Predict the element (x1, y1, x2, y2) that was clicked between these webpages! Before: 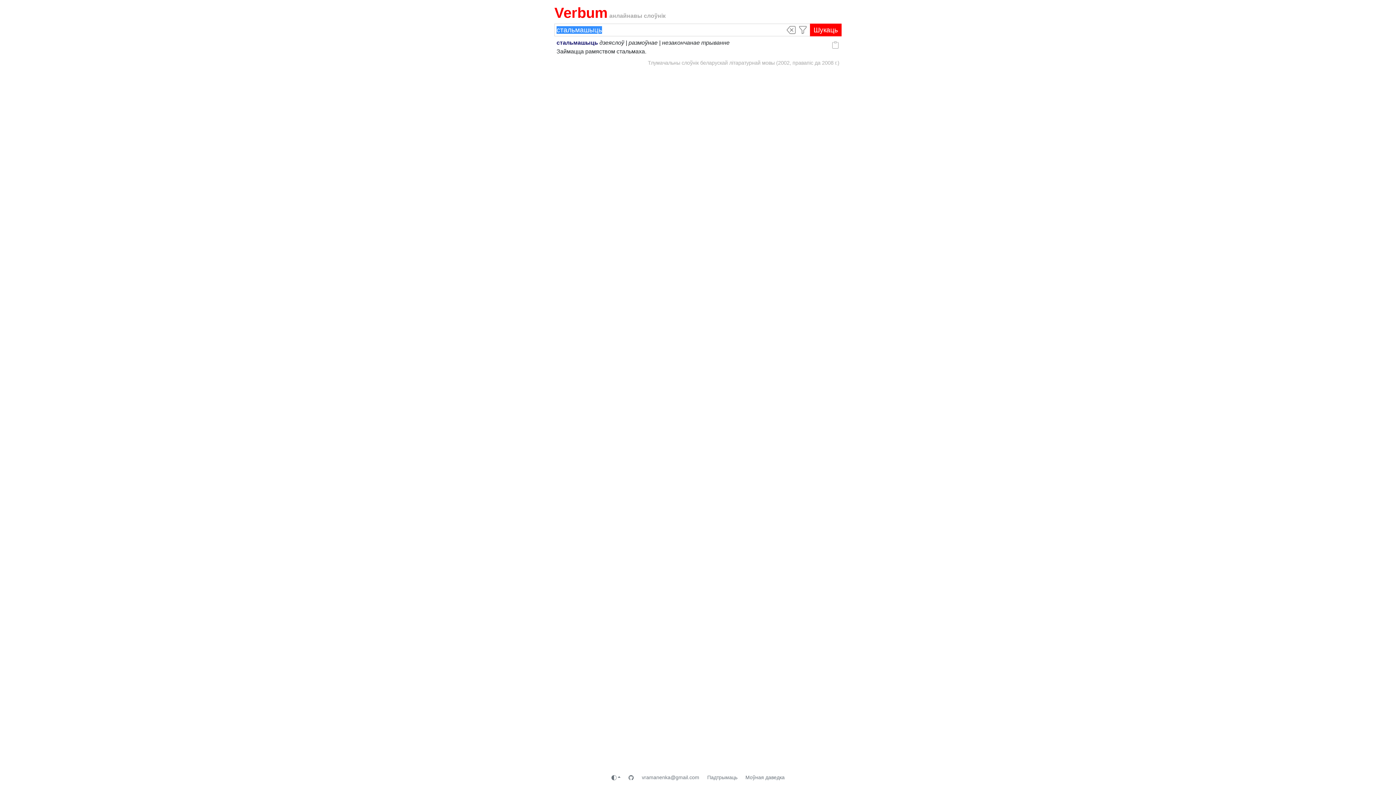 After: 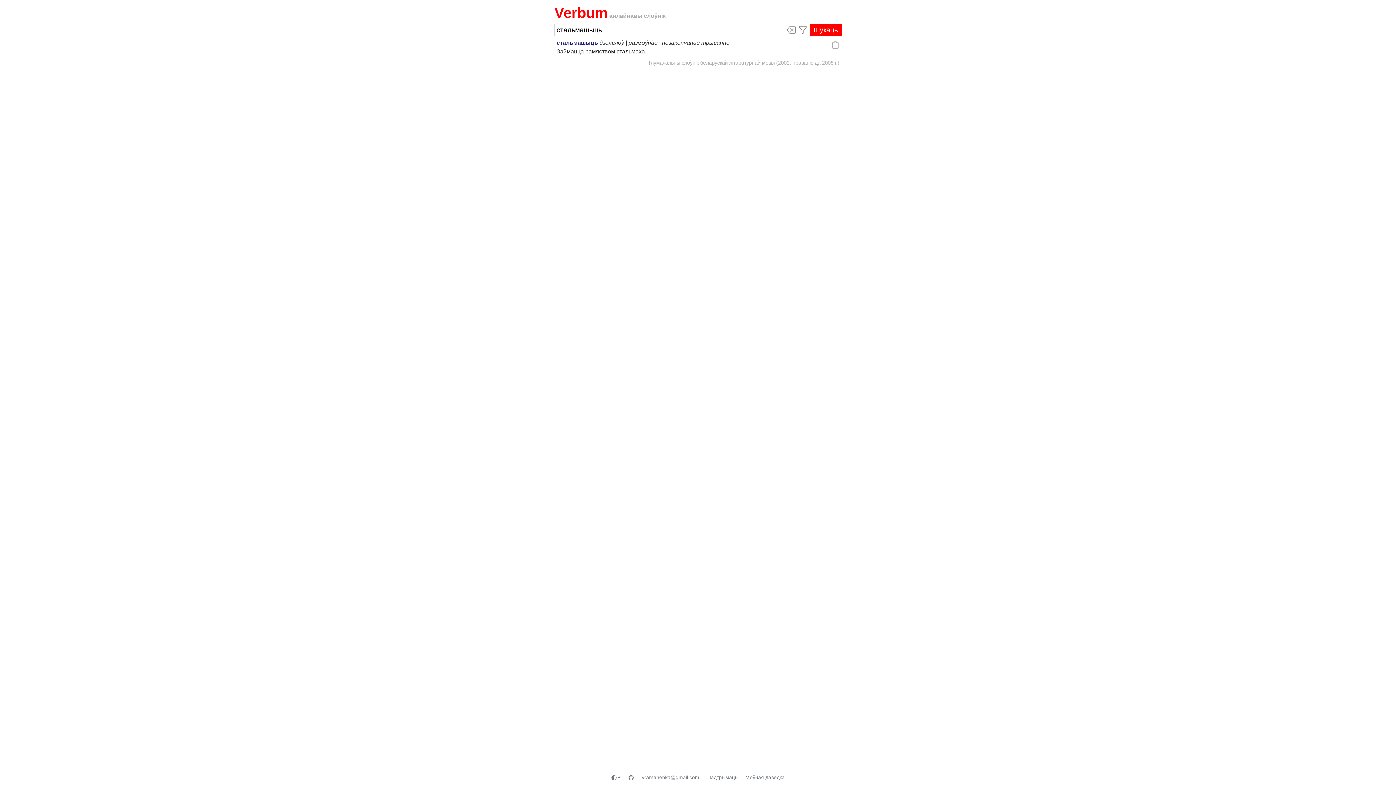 Action: bbox: (625, 772, 637, 783)